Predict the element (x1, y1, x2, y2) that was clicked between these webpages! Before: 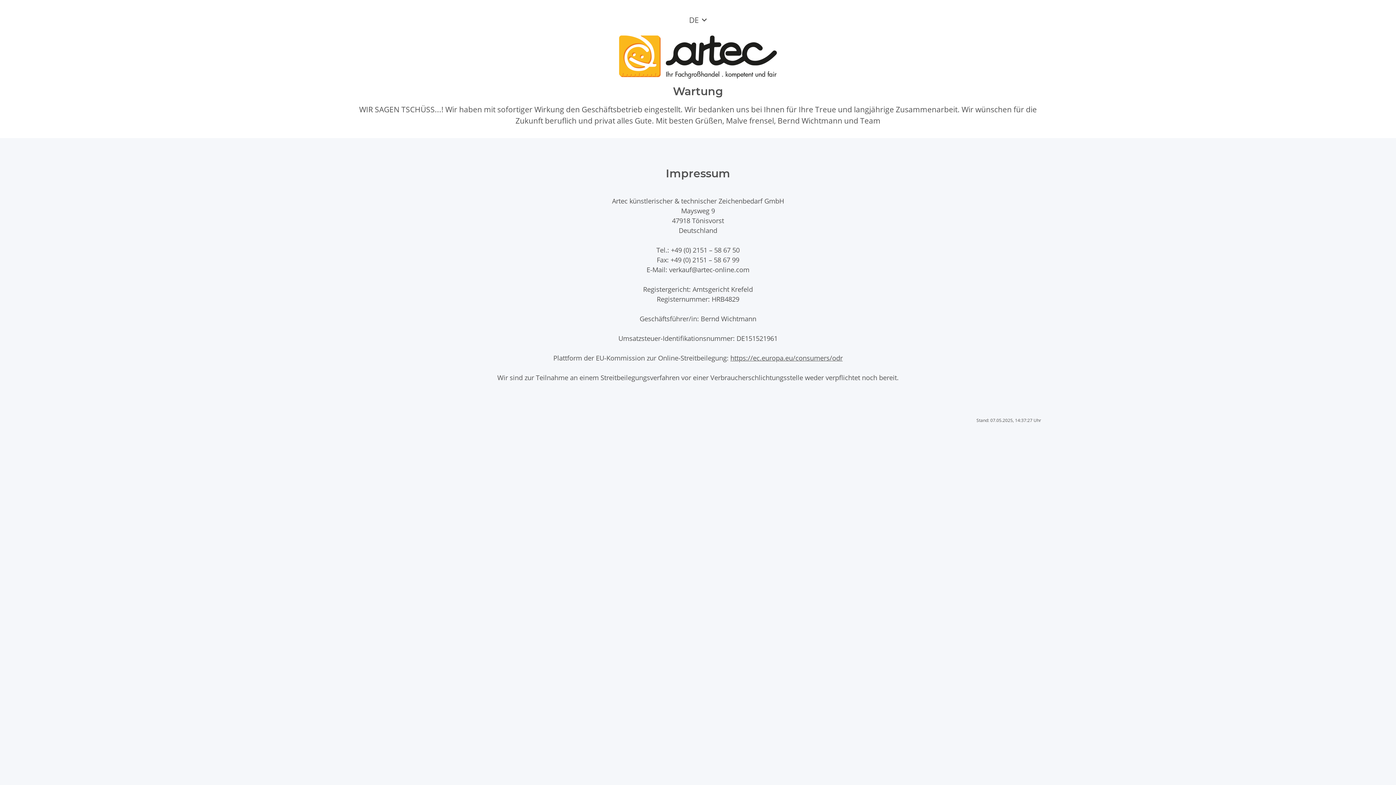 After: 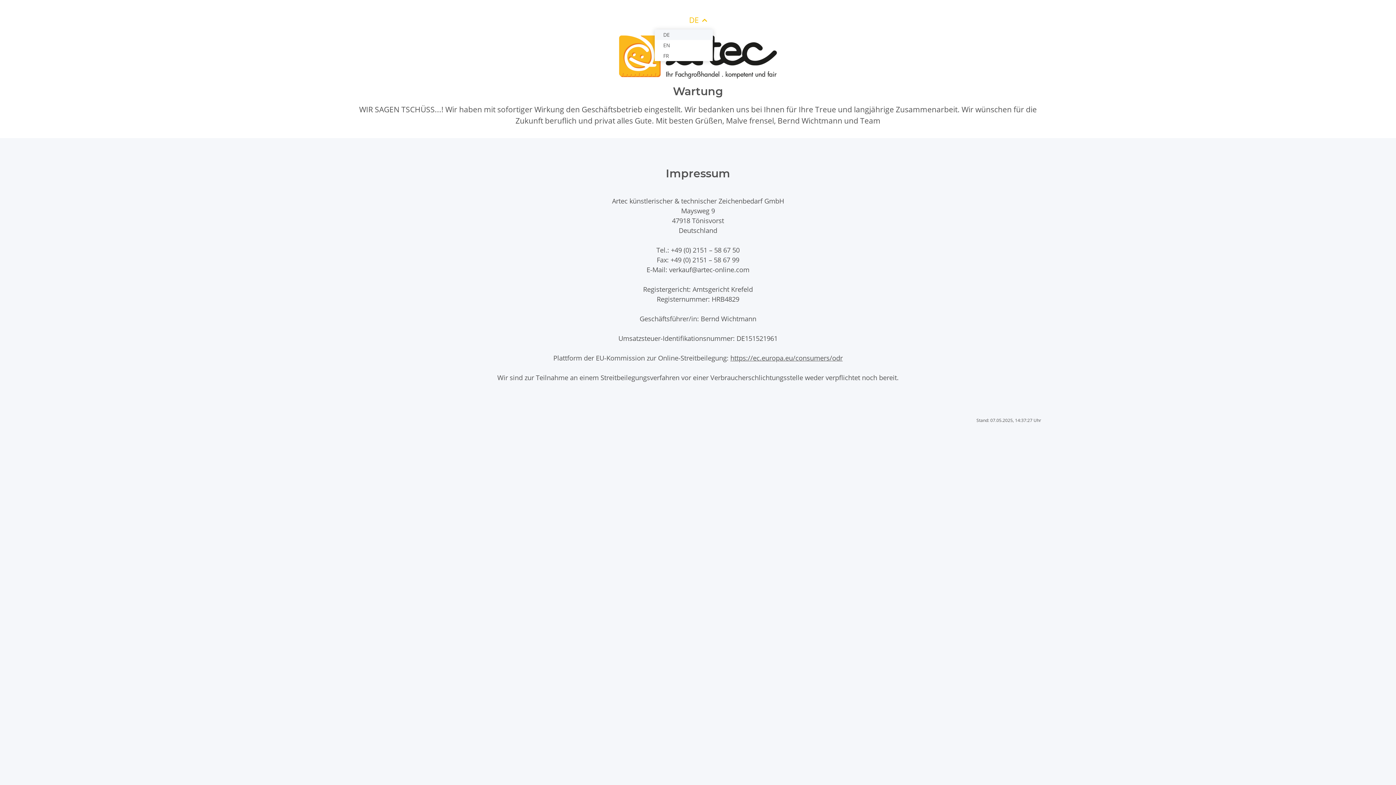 Action: bbox: (683, 11, 712, 28) label: DE